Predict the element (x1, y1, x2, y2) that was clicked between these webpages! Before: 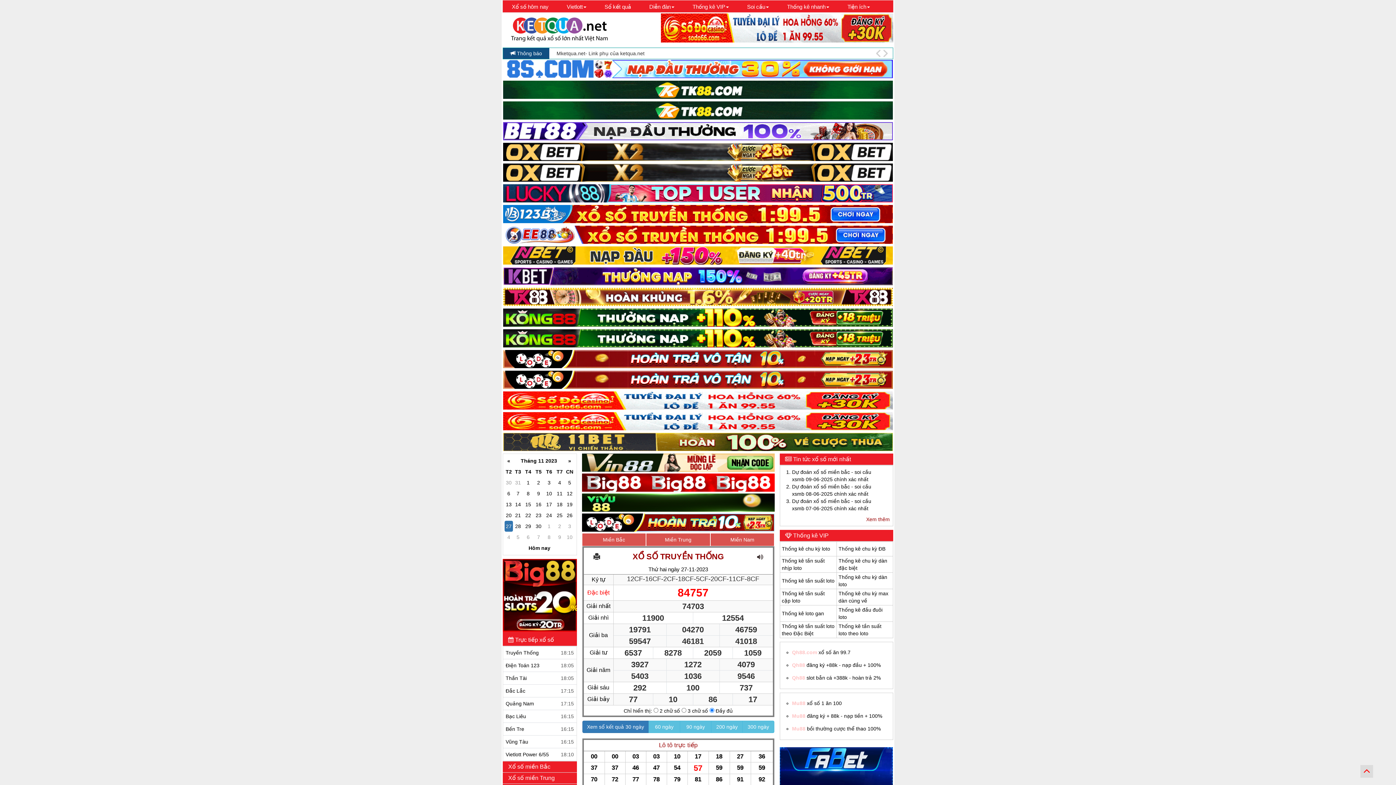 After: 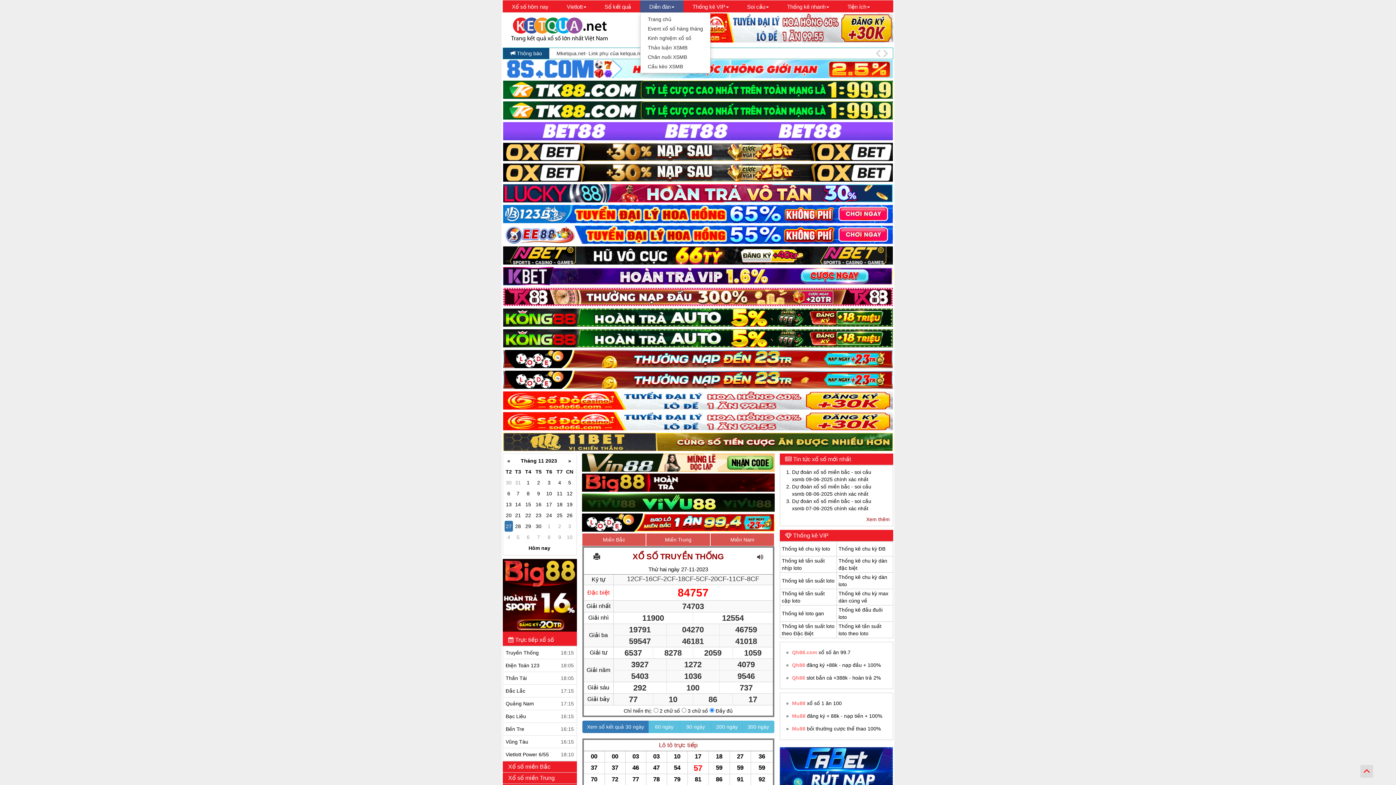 Action: bbox: (640, 0, 683, 14) label: Diễn đàn